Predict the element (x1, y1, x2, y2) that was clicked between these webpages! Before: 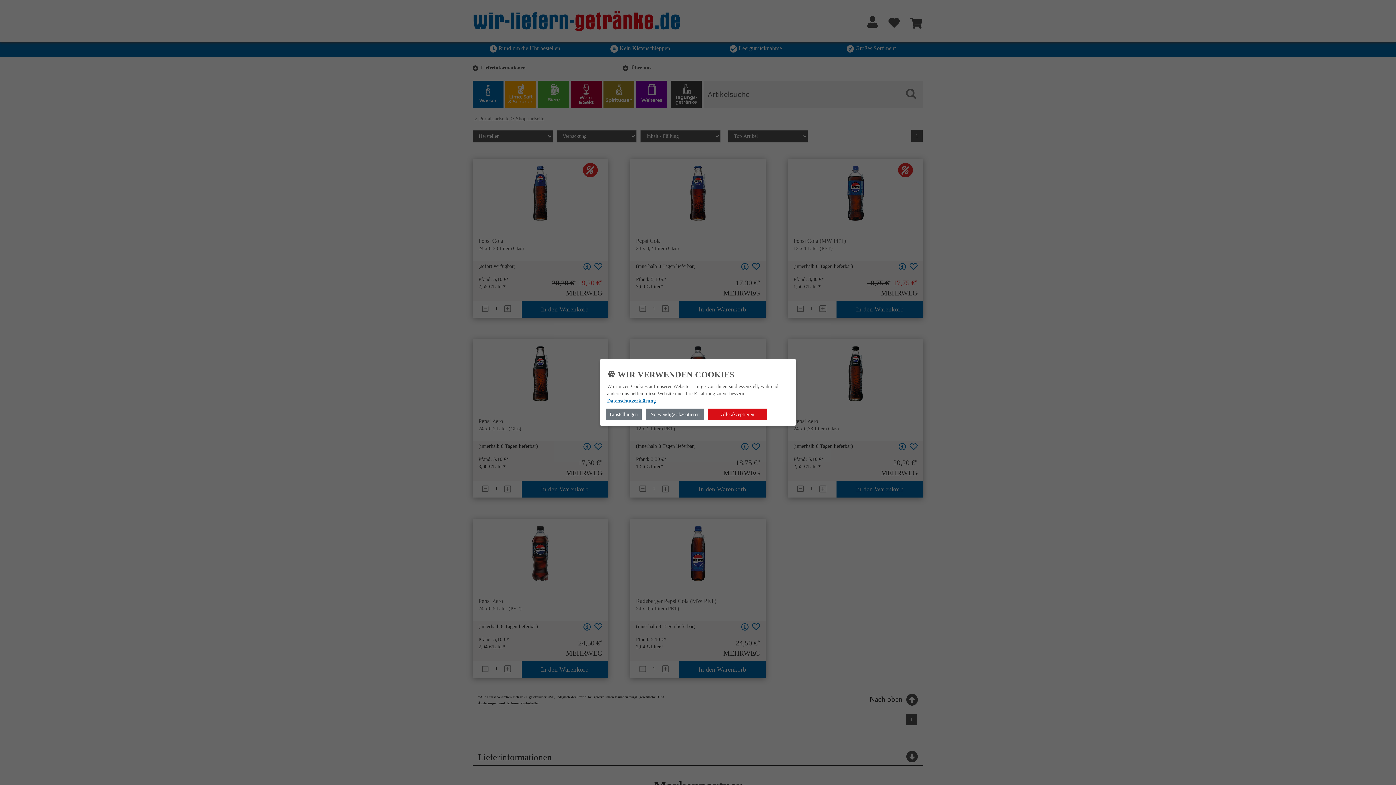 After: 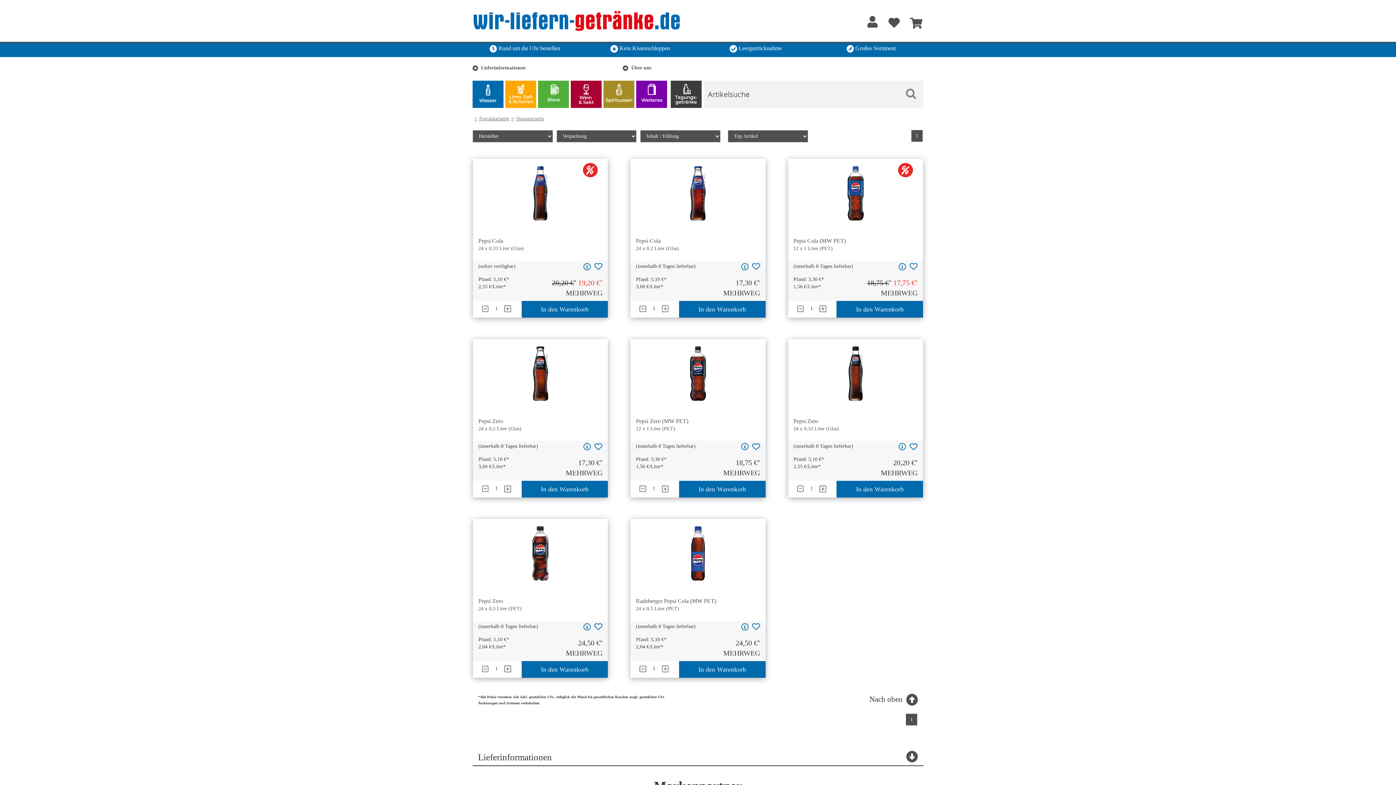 Action: bbox: (707, 408, 767, 420) label: Alle akzeptieren